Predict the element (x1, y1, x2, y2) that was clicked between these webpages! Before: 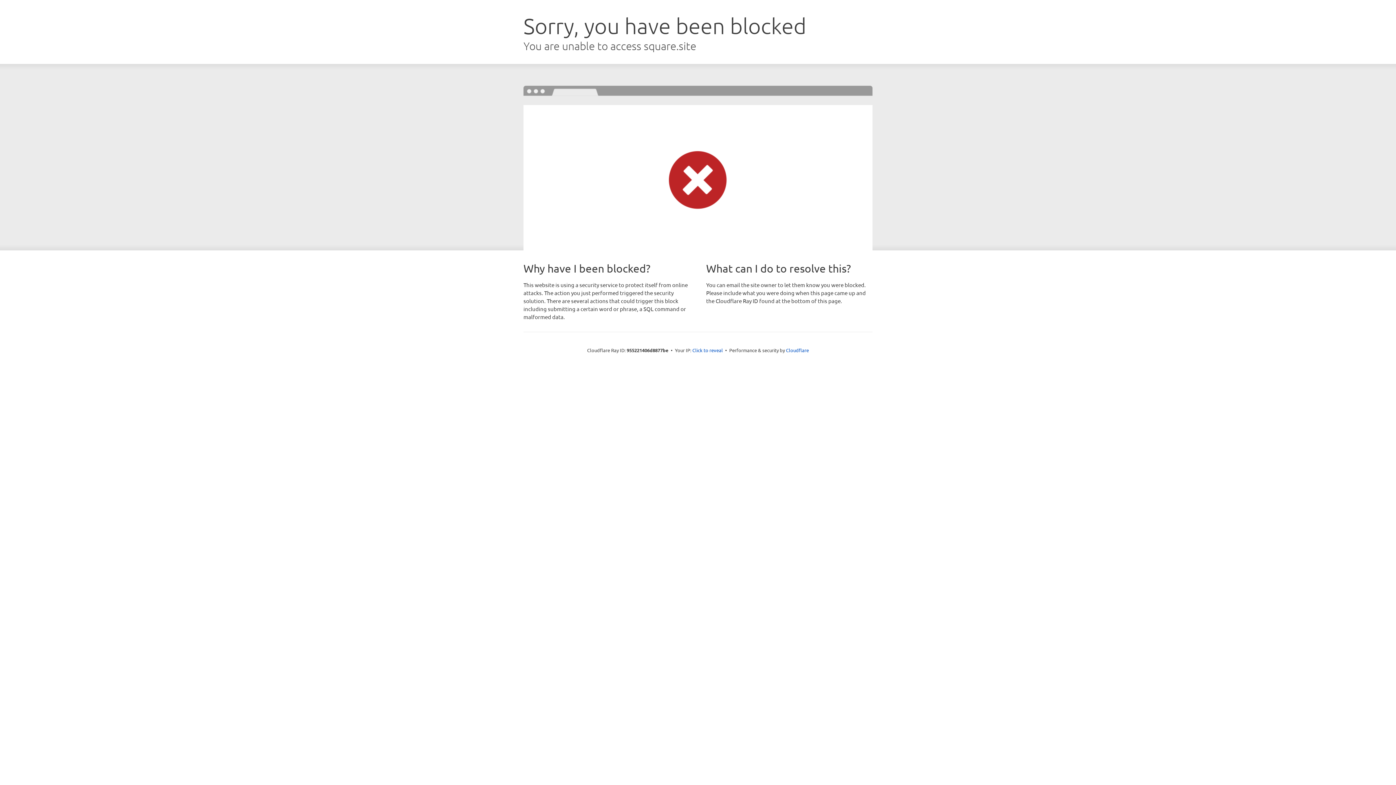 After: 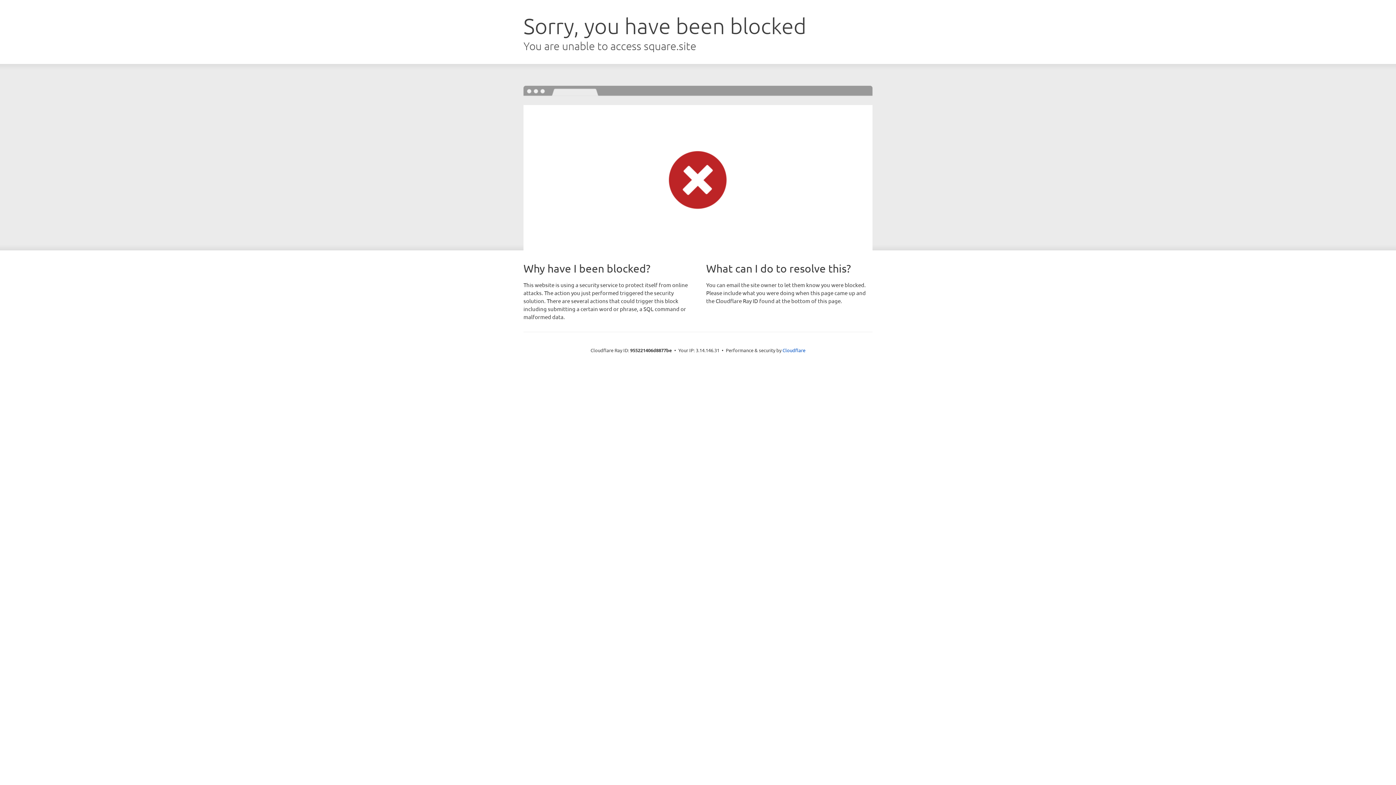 Action: label: Click to reveal bbox: (692, 346, 723, 353)